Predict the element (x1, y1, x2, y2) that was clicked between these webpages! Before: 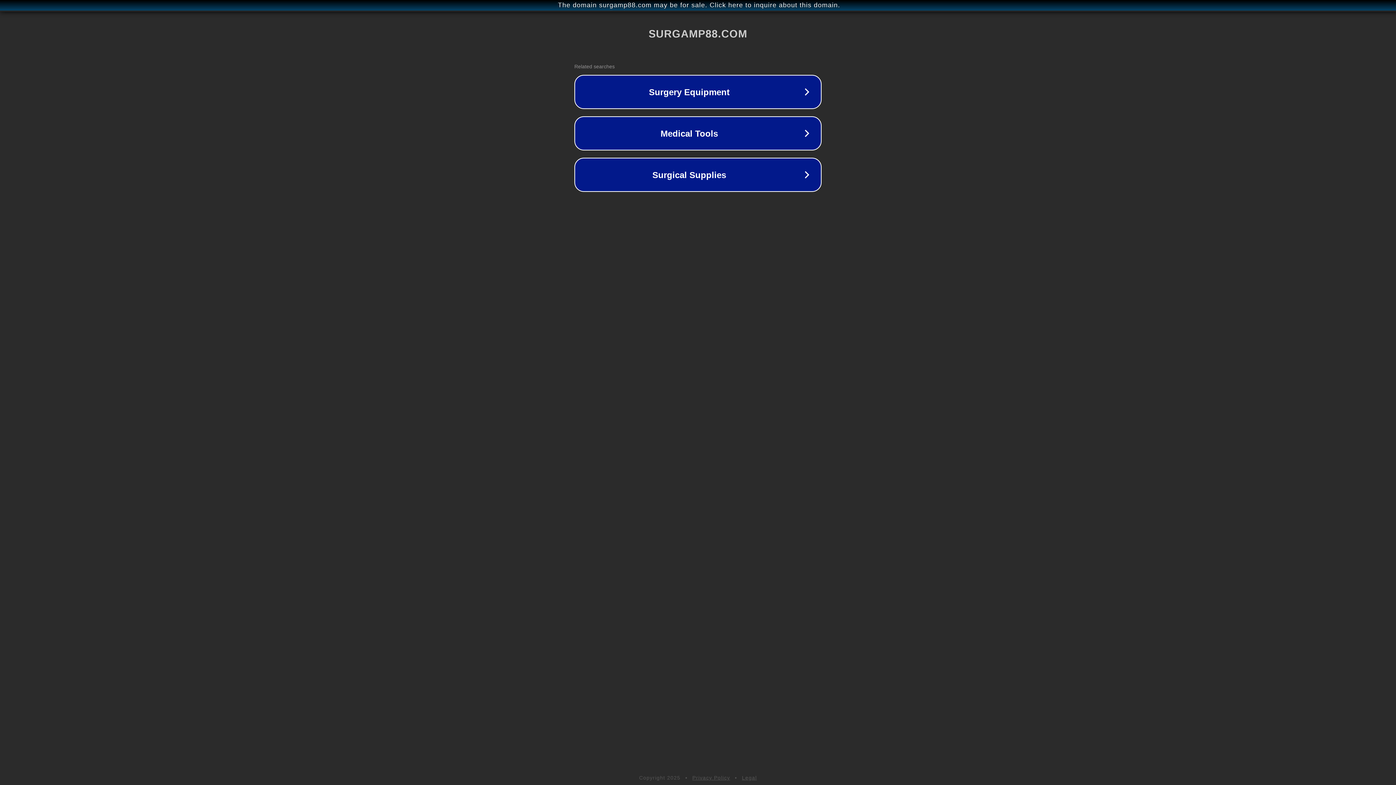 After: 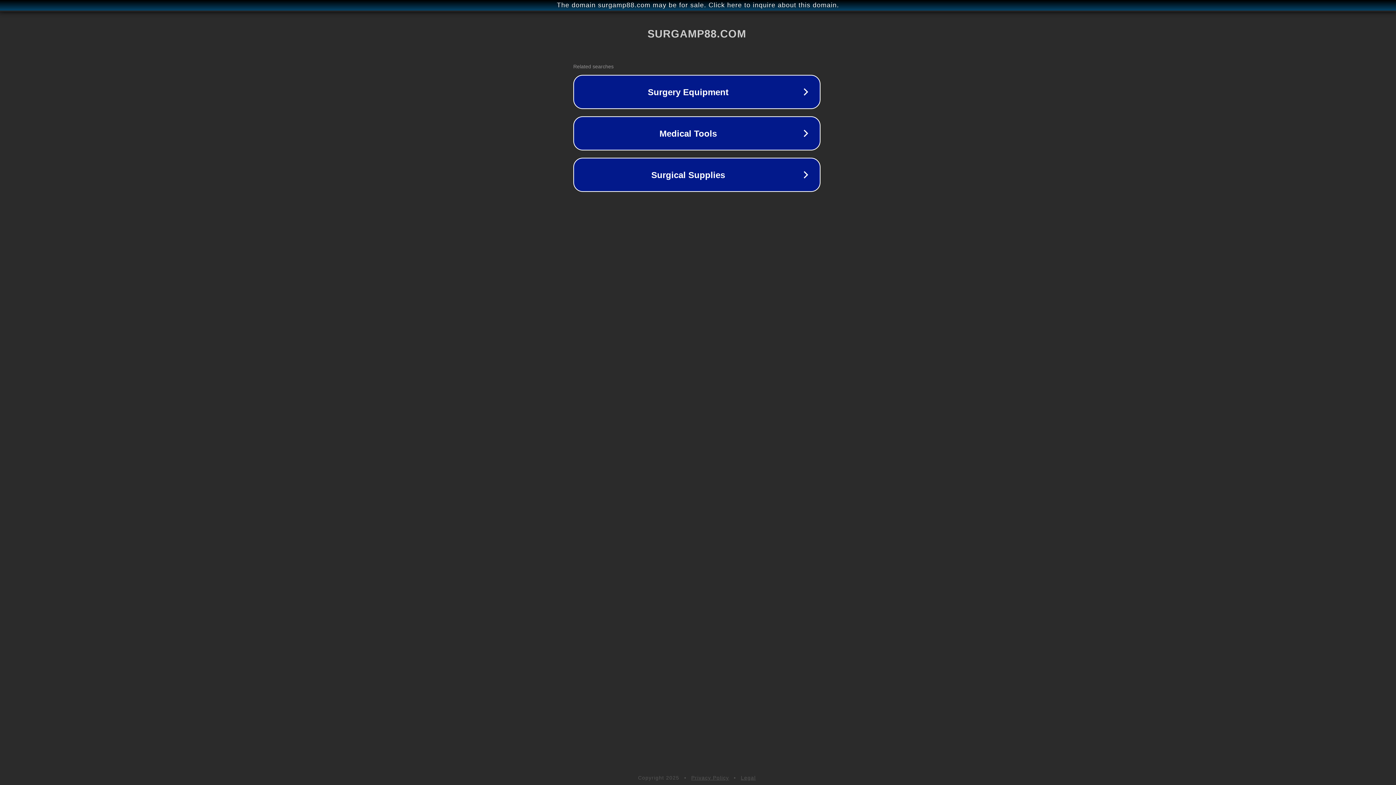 Action: bbox: (1, 1, 1397, 9) label: The domain surgamp88.com may be for sale. Click here to inquire about this domain.